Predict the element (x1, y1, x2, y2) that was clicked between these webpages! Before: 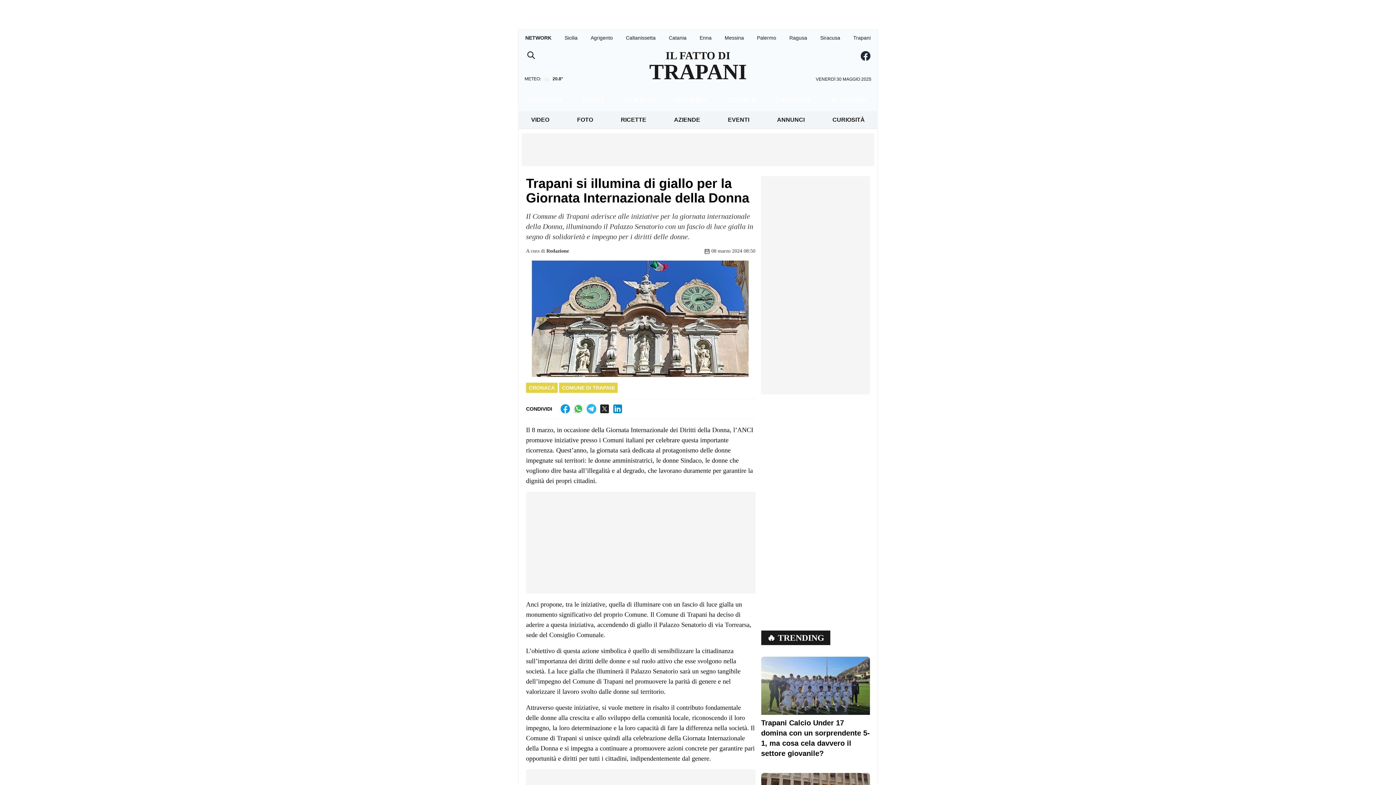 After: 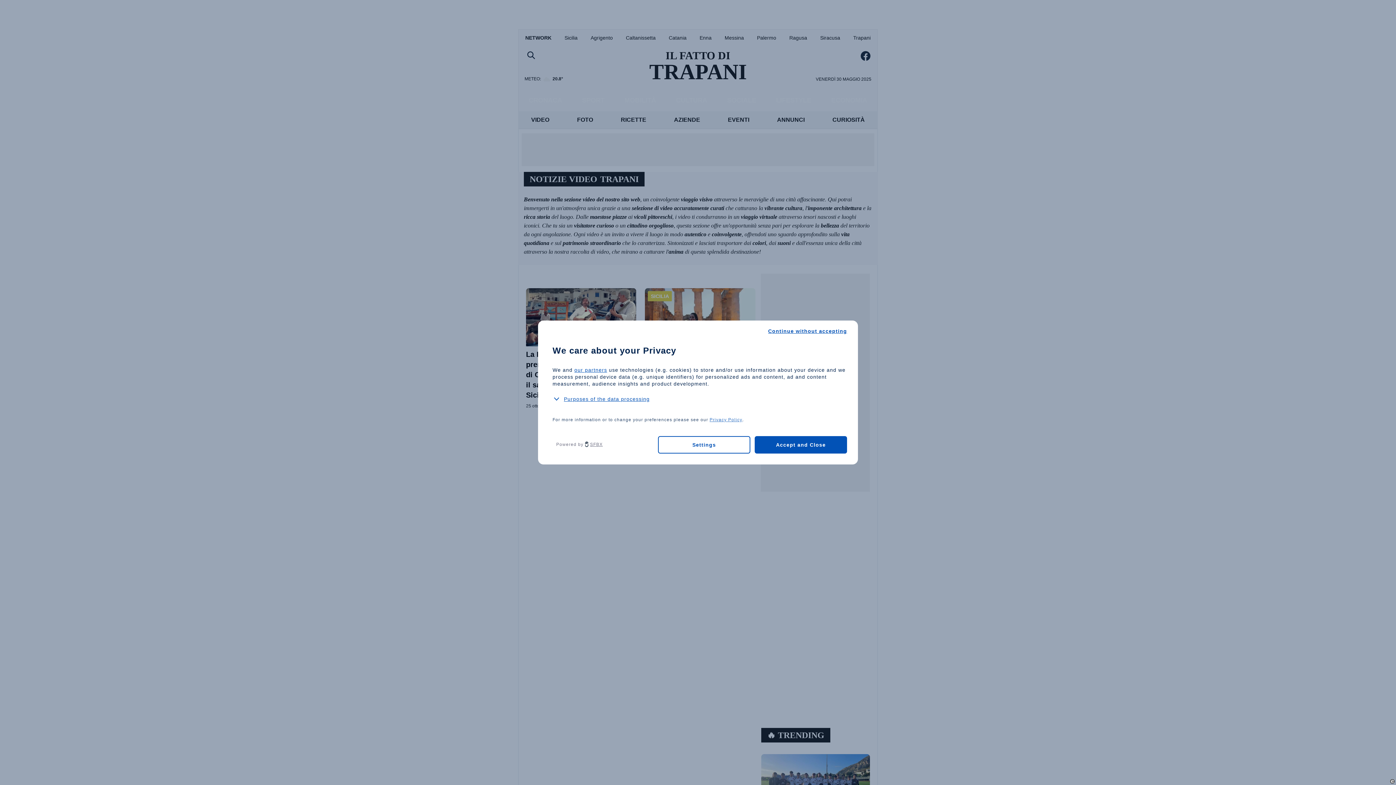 Action: bbox: (528, 112, 552, 127) label: VIDEO